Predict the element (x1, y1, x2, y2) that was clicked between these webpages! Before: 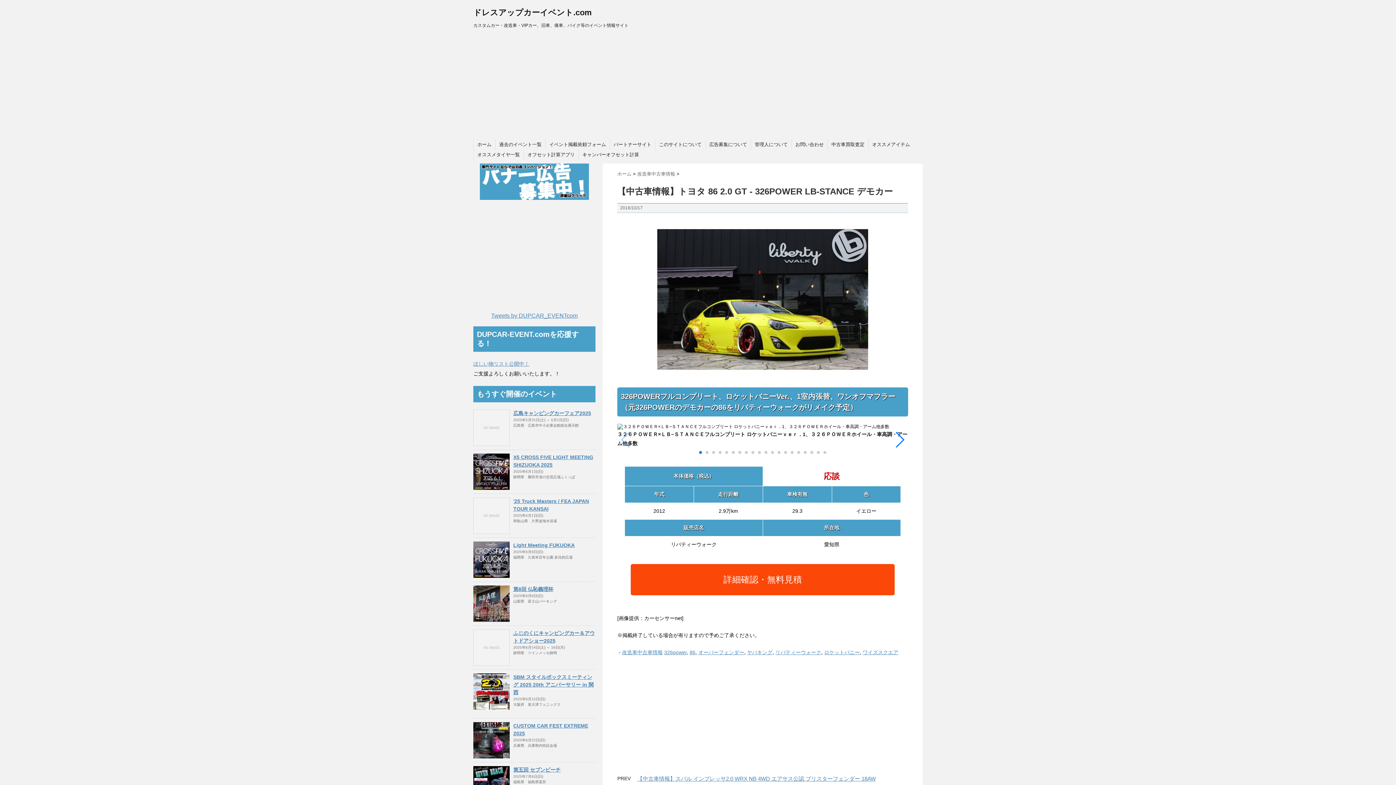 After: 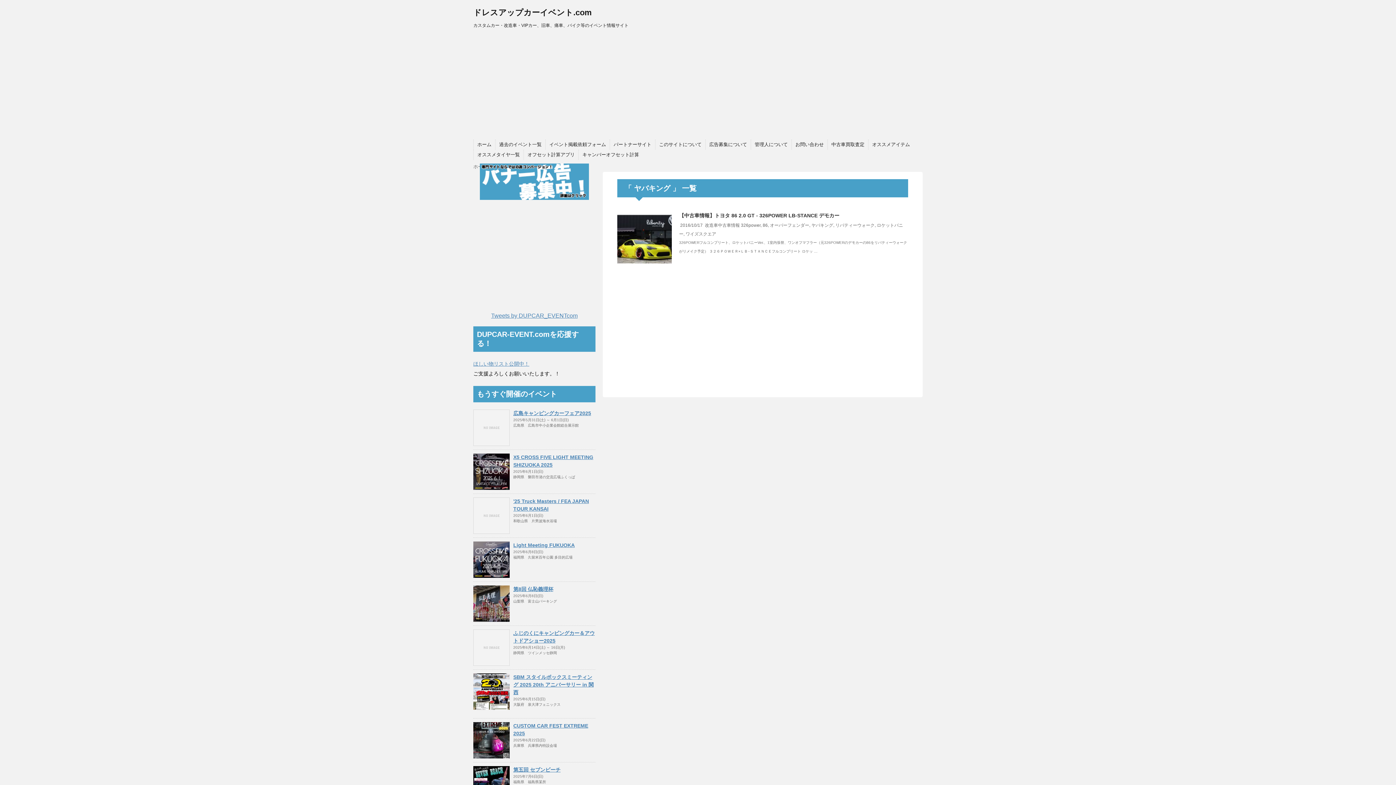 Action: label: ヤバキング bbox: (747, 649, 772, 655)